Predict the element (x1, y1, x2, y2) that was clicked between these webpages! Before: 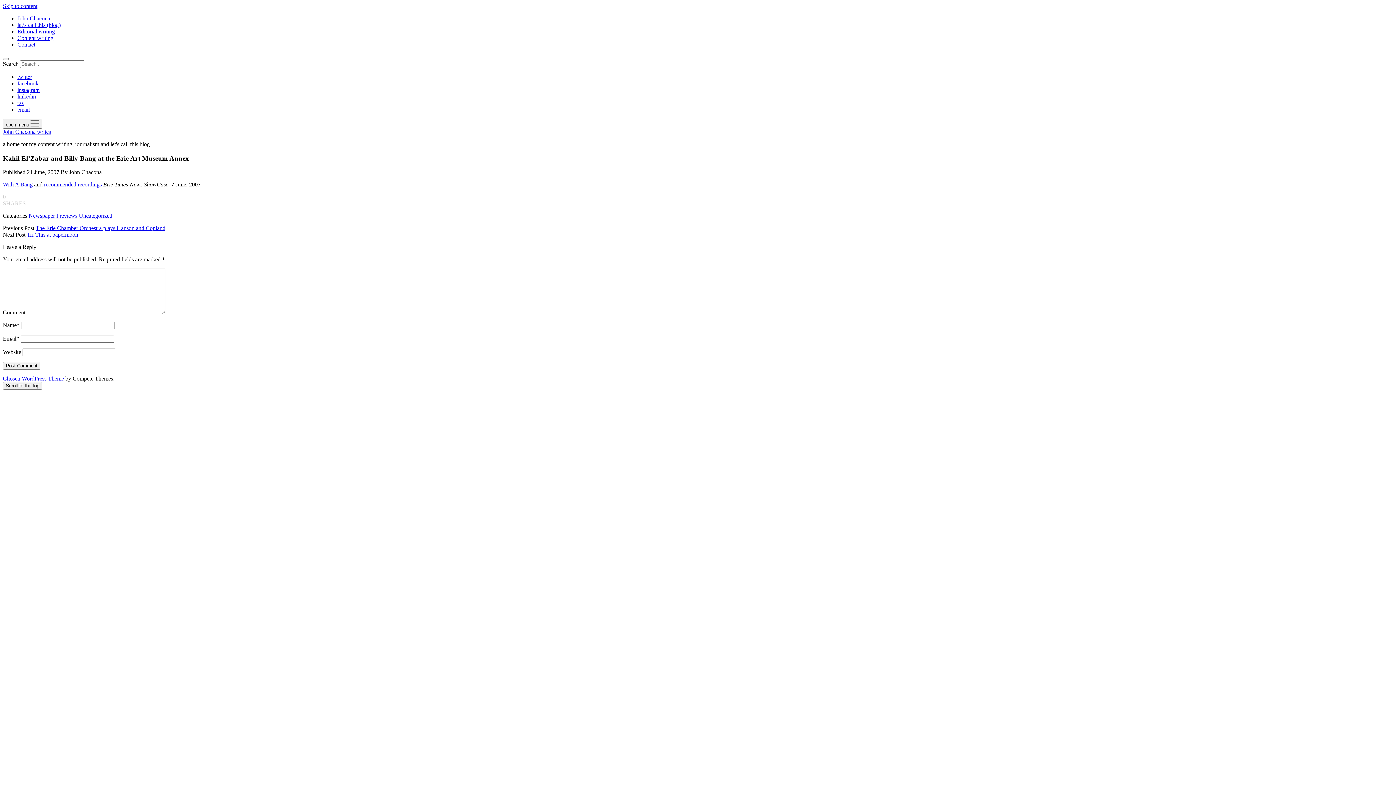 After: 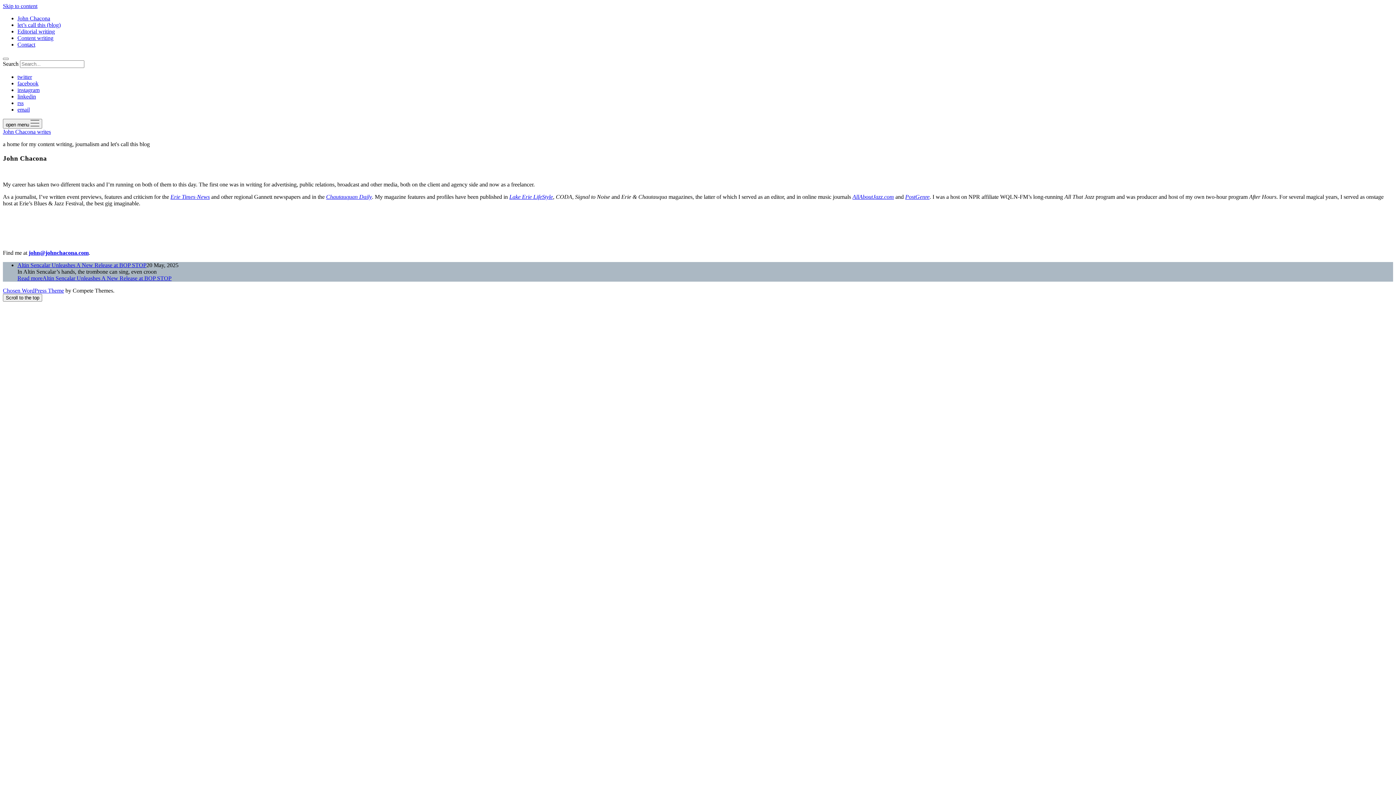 Action: label: John Chacona bbox: (17, 15, 50, 21)